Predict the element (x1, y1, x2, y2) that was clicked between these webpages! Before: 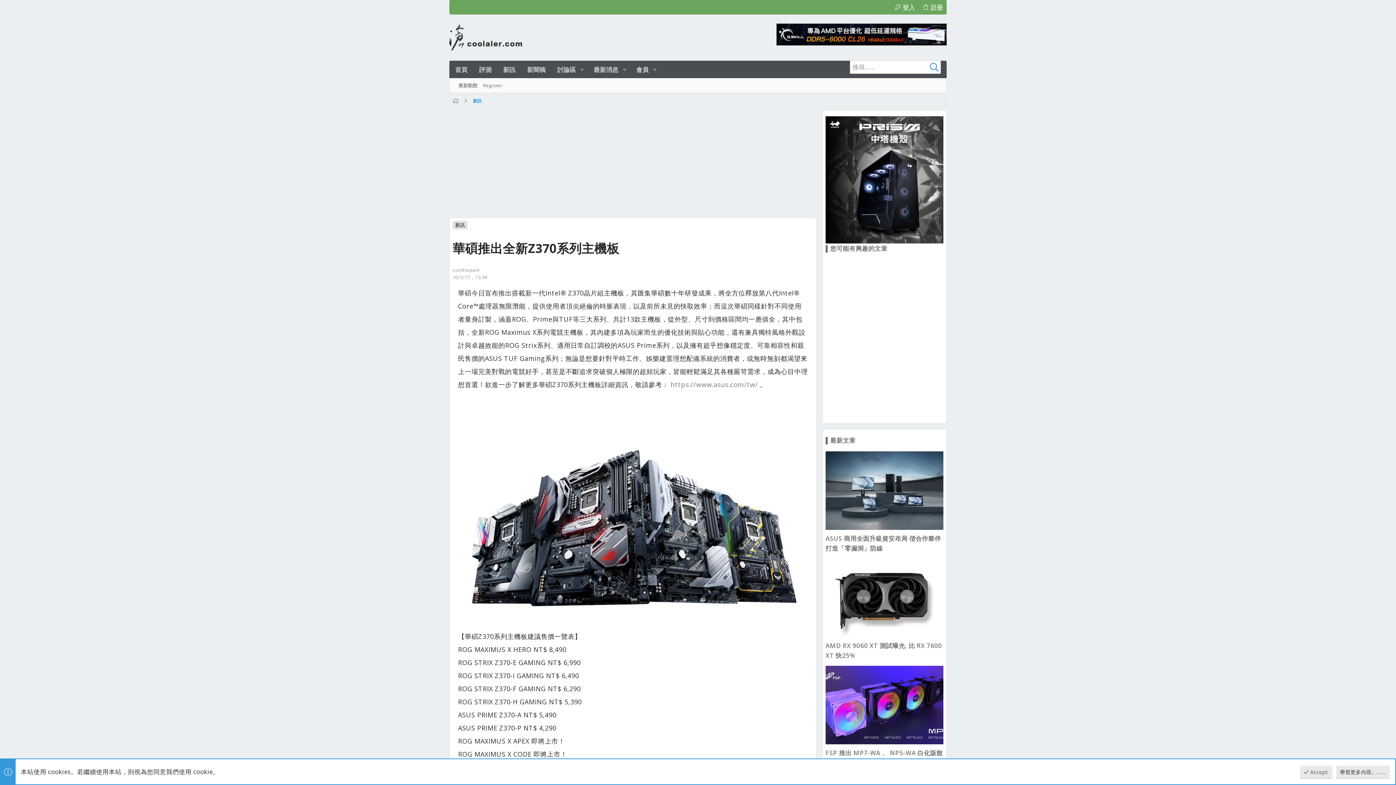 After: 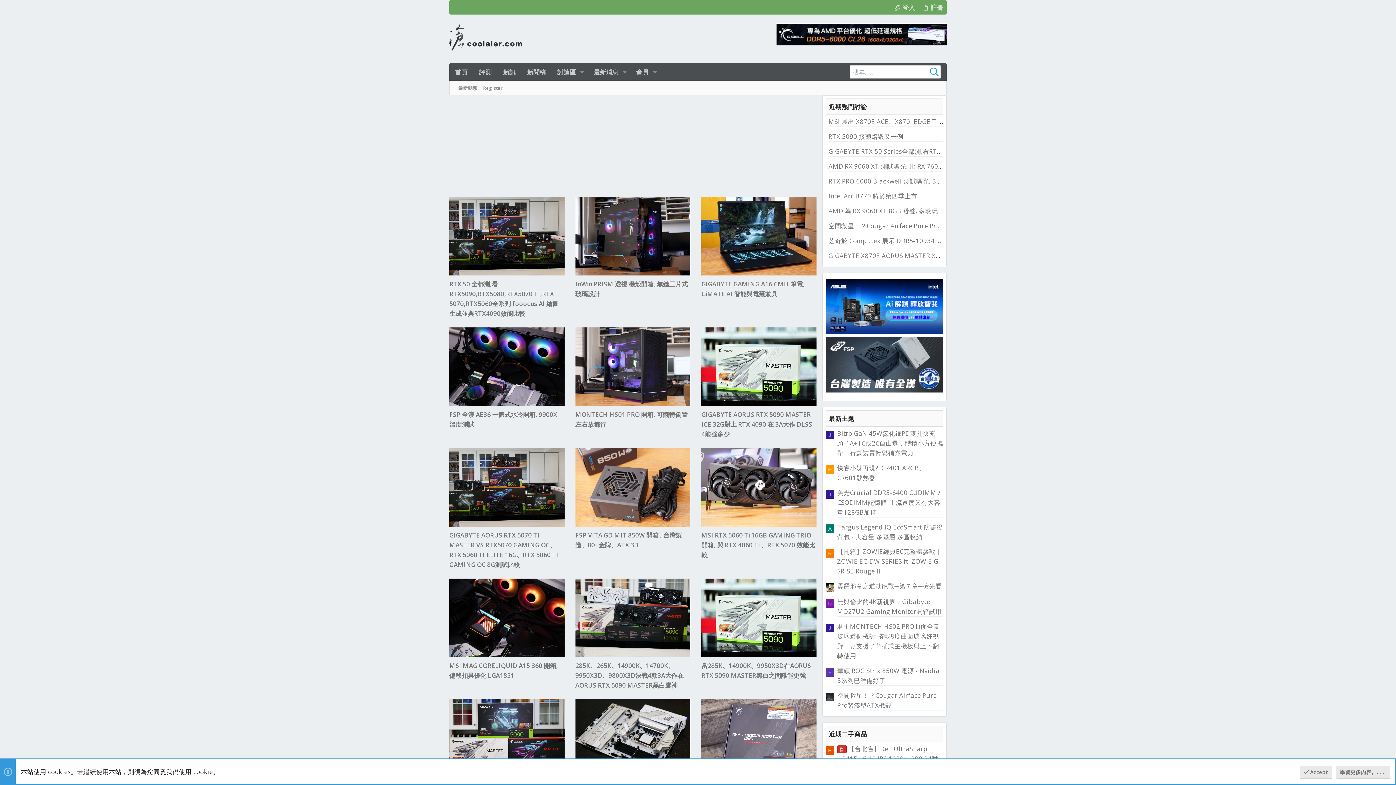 Action: label: 評測 bbox: (473, 62, 497, 76)